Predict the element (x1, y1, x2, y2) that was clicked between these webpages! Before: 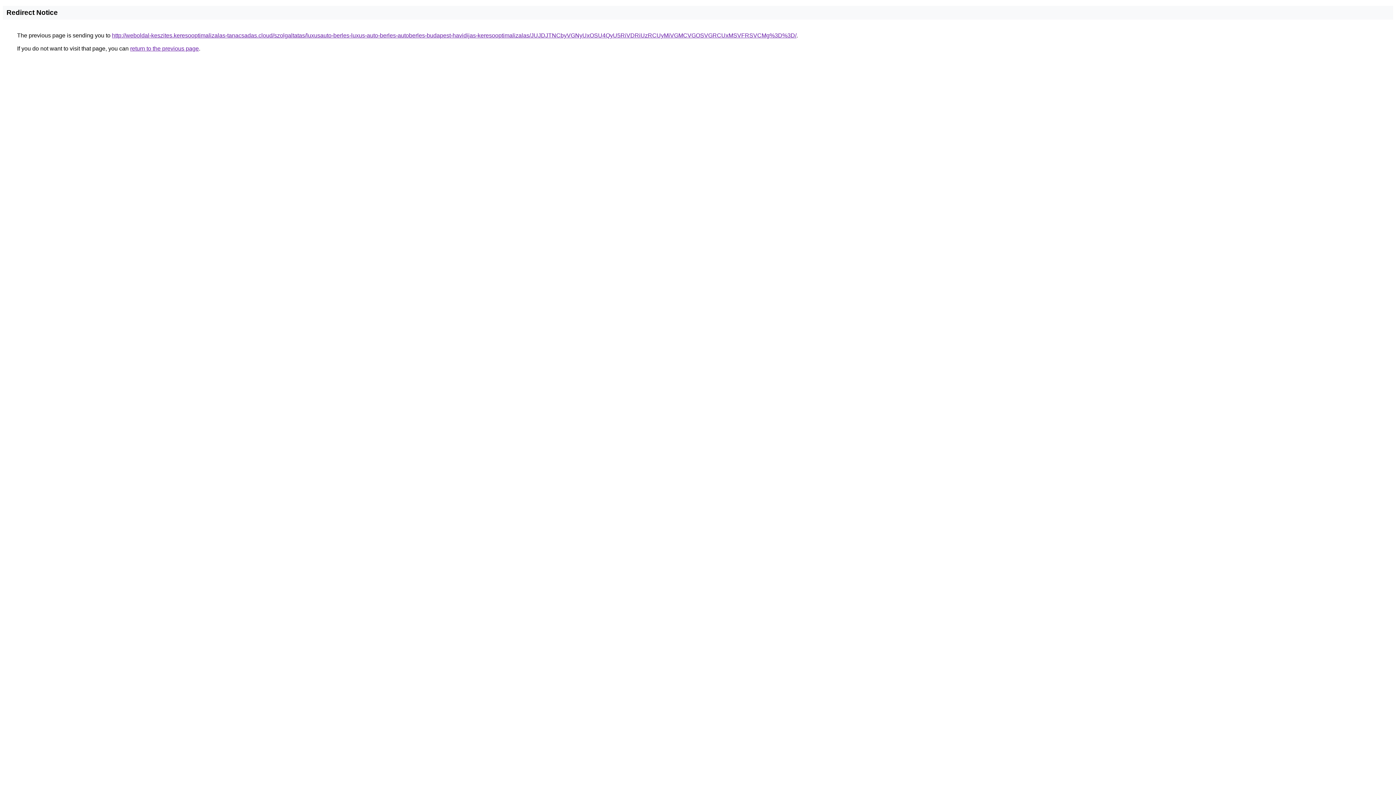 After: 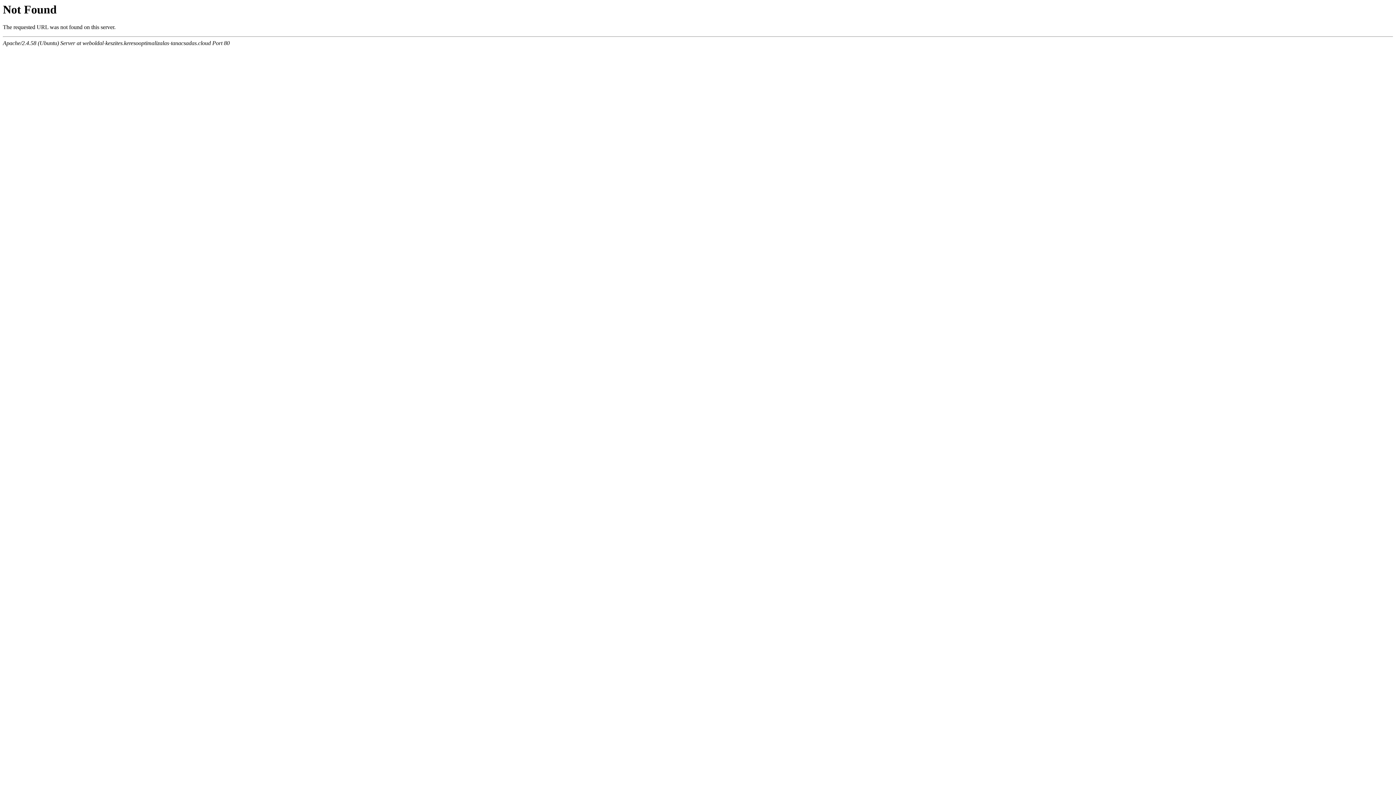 Action: label: http://weboldal-keszites.keresooptimalizalas-tanacsadas.cloud/szolgaltatas/luxusauto-berles-luxus-auto-berles-autoberles-budapest-havidijas-keresooptimalizalas/JUJDJTNCbyVGNyUxOSU4QyU5RiVDRiUzRCUyMiVGMCVGOSVGRCUxMSVFRSVCMg%3D%3D/ bbox: (112, 32, 796, 38)